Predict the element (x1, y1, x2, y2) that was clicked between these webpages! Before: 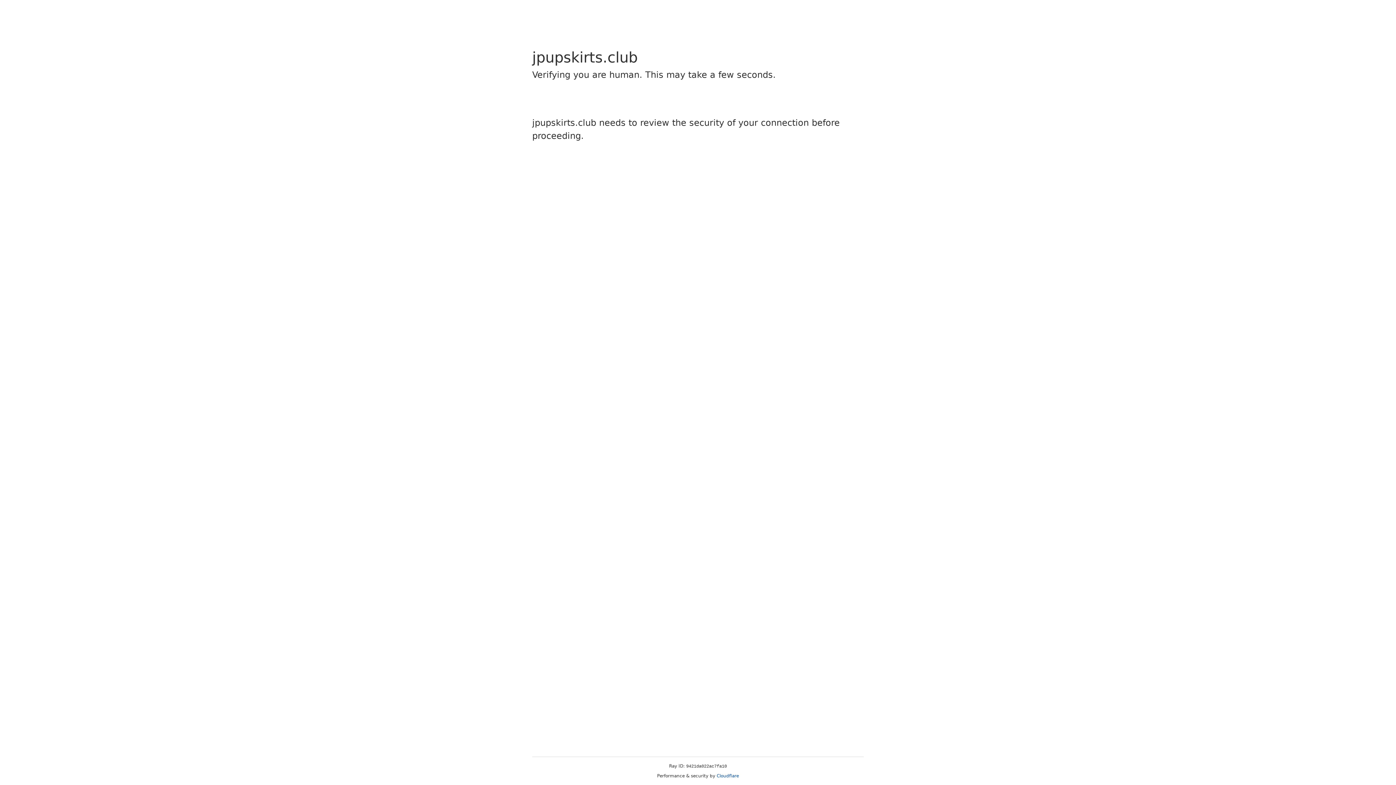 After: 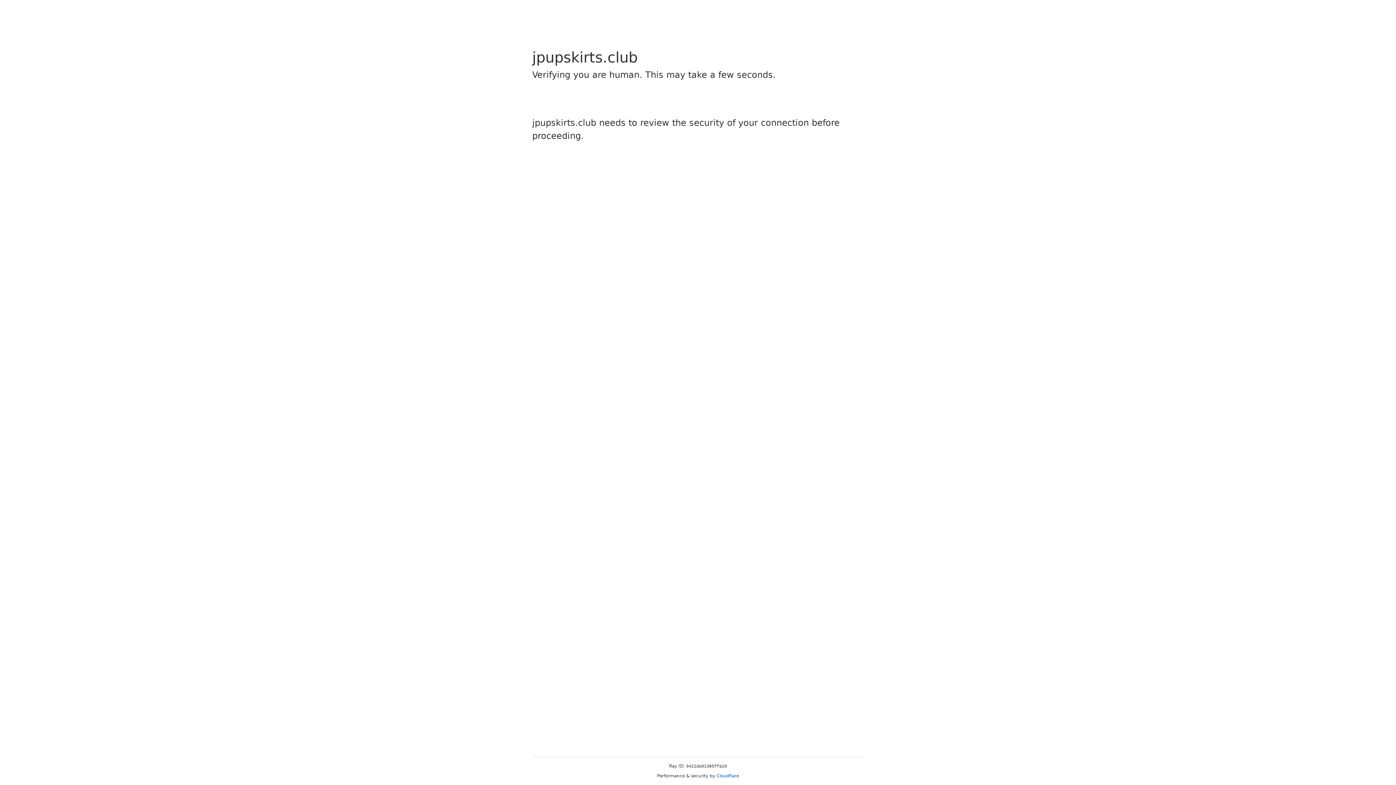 Action: label: Cloudflare bbox: (716, 773, 739, 778)